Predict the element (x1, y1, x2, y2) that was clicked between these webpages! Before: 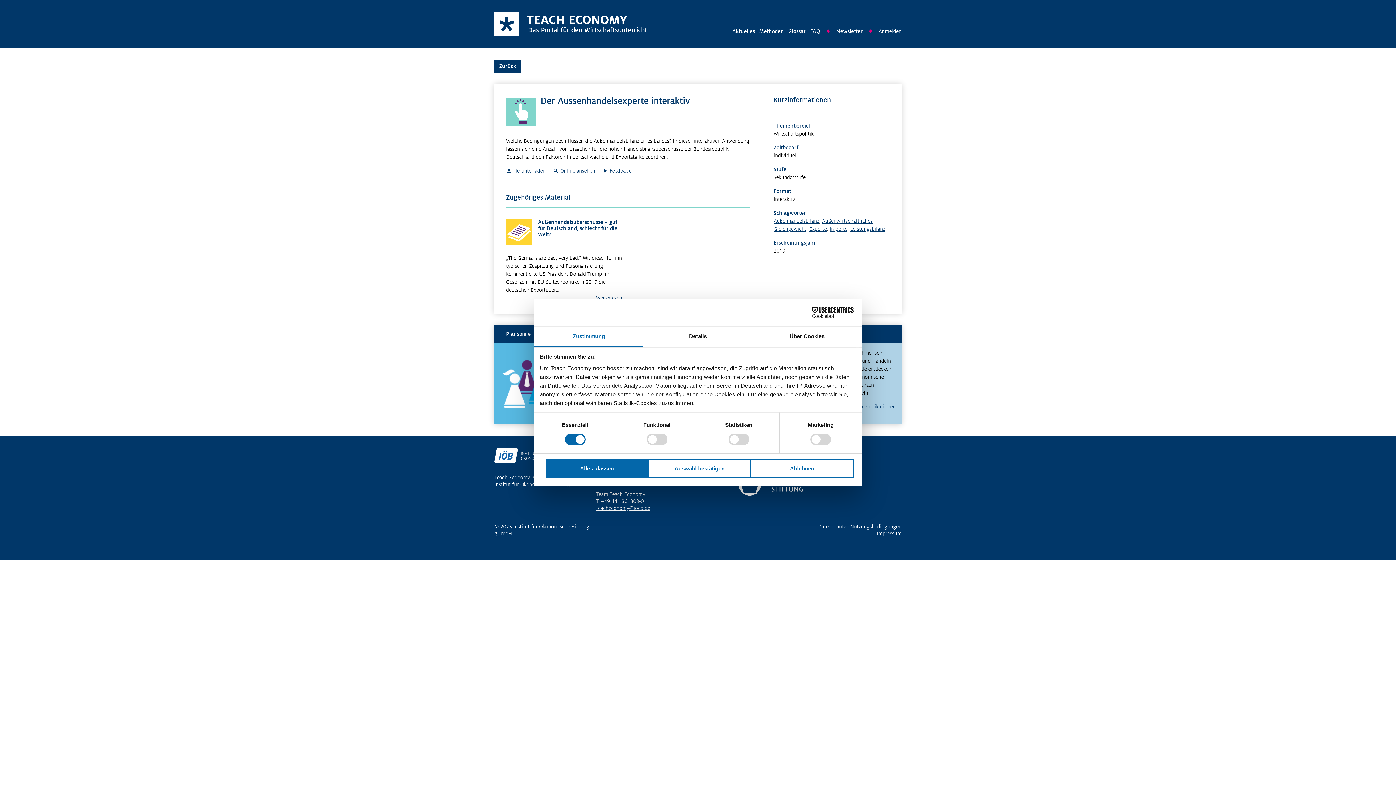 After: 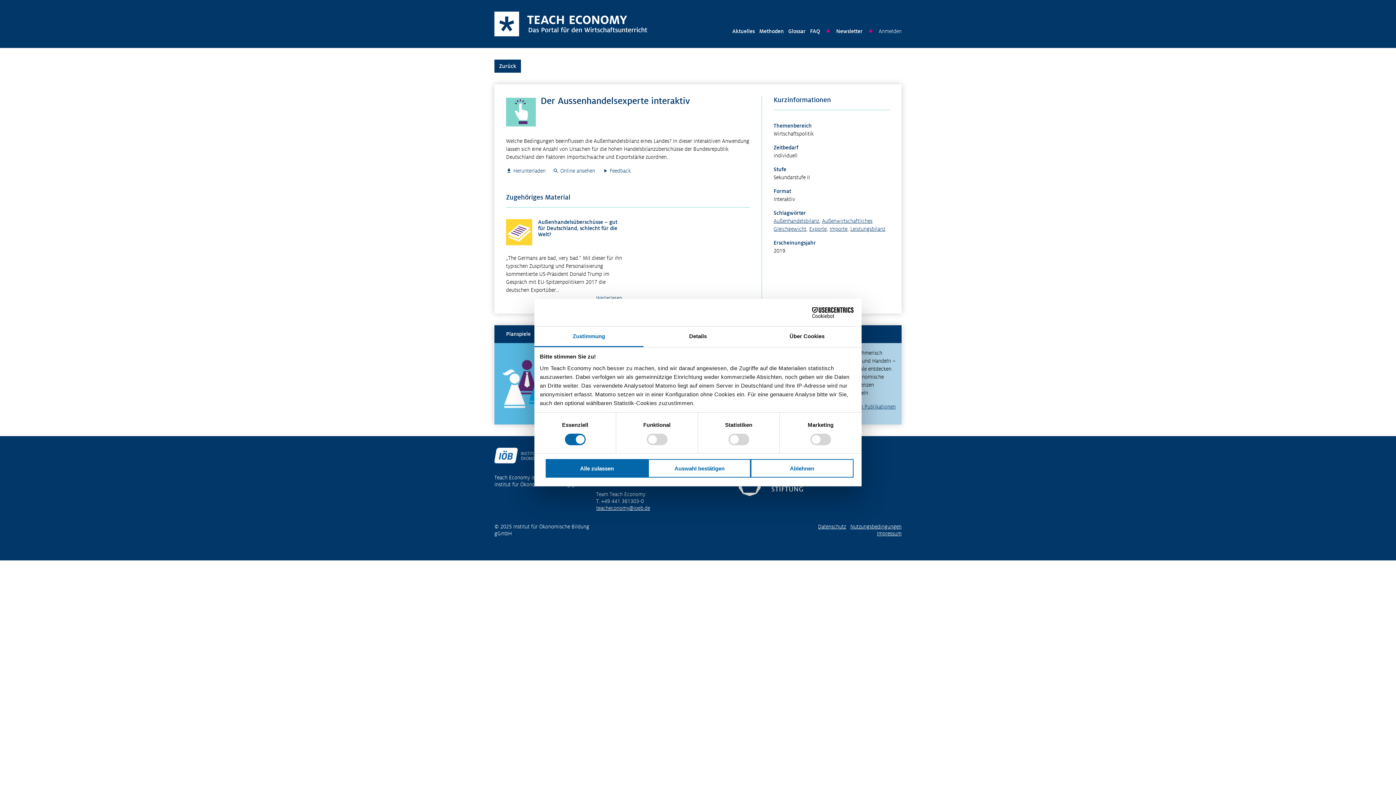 Action: label: Zustimmung bbox: (534, 326, 643, 347)